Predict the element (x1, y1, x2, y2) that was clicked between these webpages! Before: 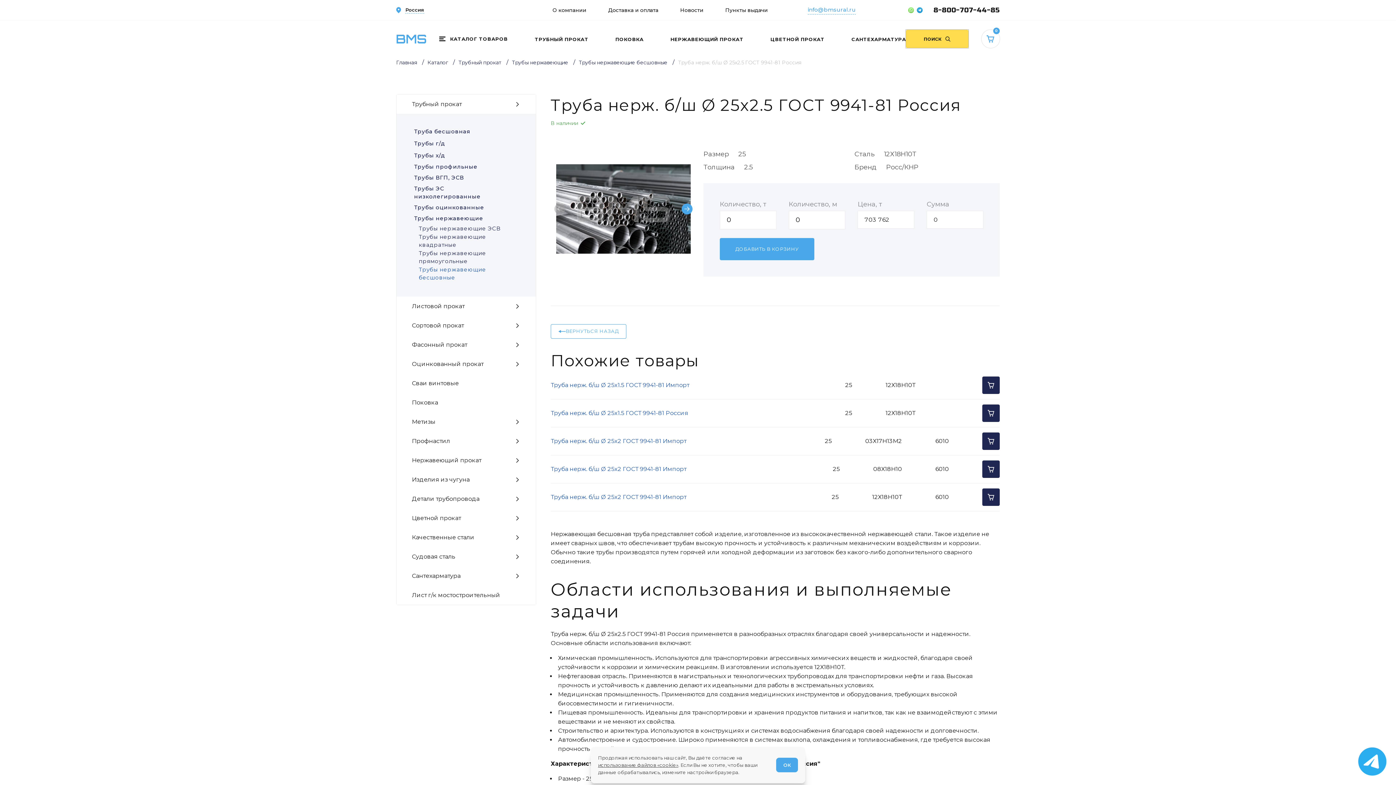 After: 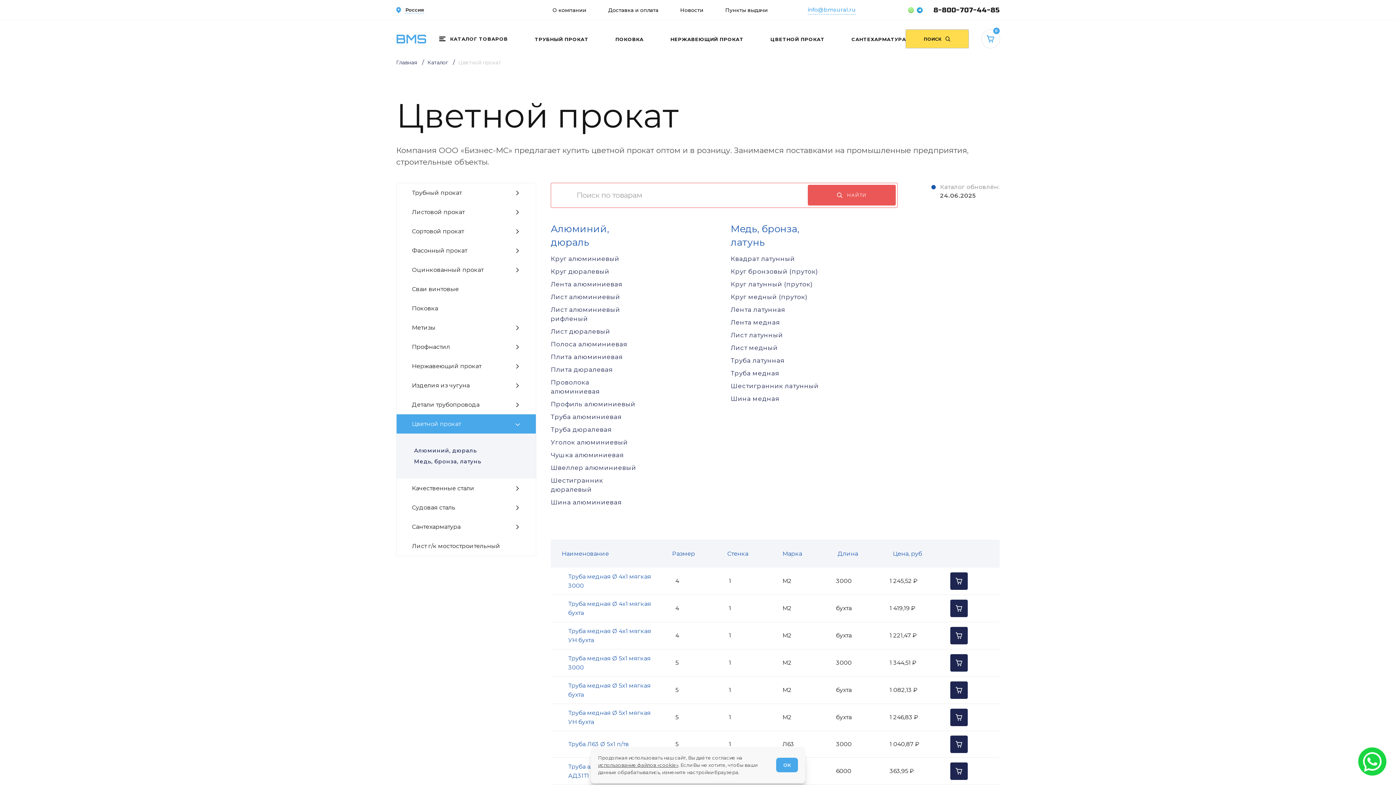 Action: bbox: (396, 508, 535, 527) label: Цветной прокат